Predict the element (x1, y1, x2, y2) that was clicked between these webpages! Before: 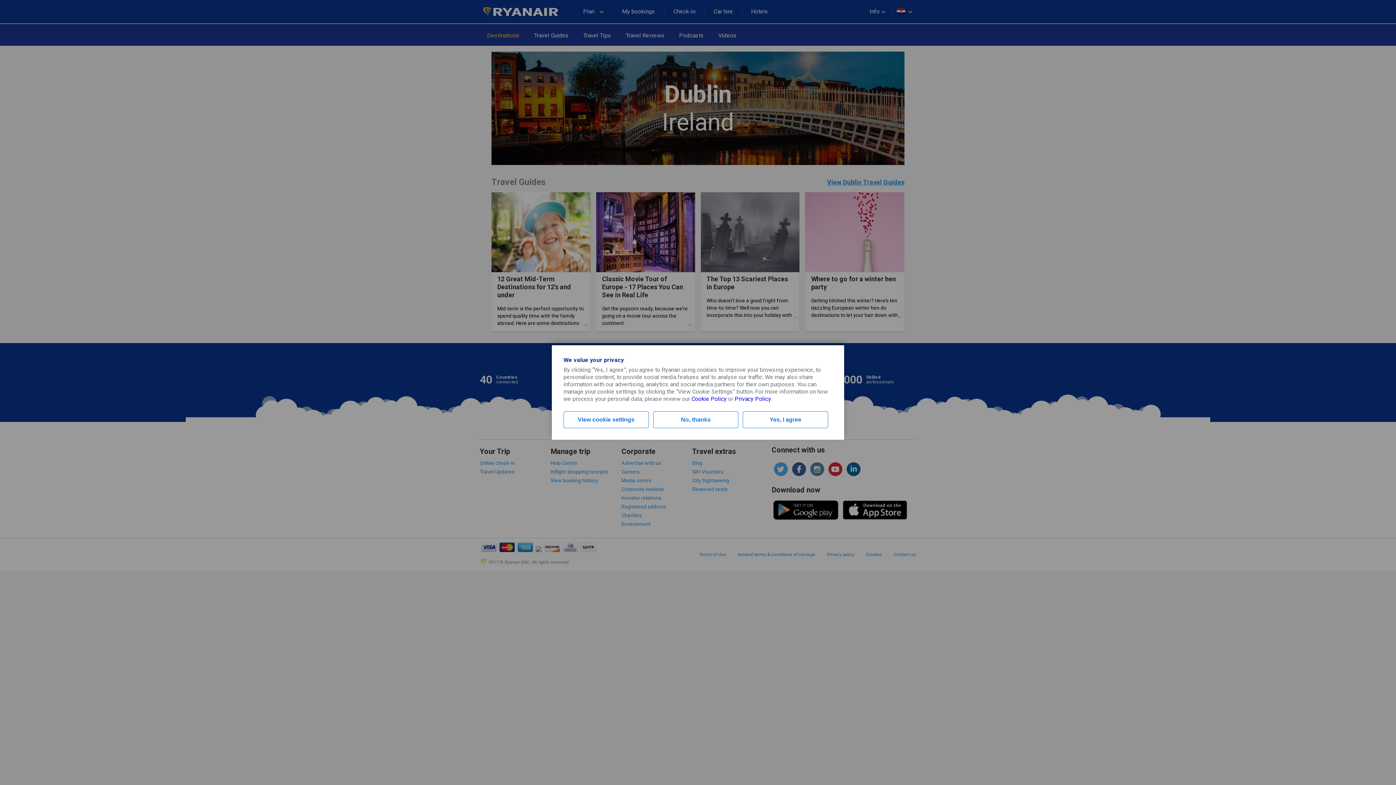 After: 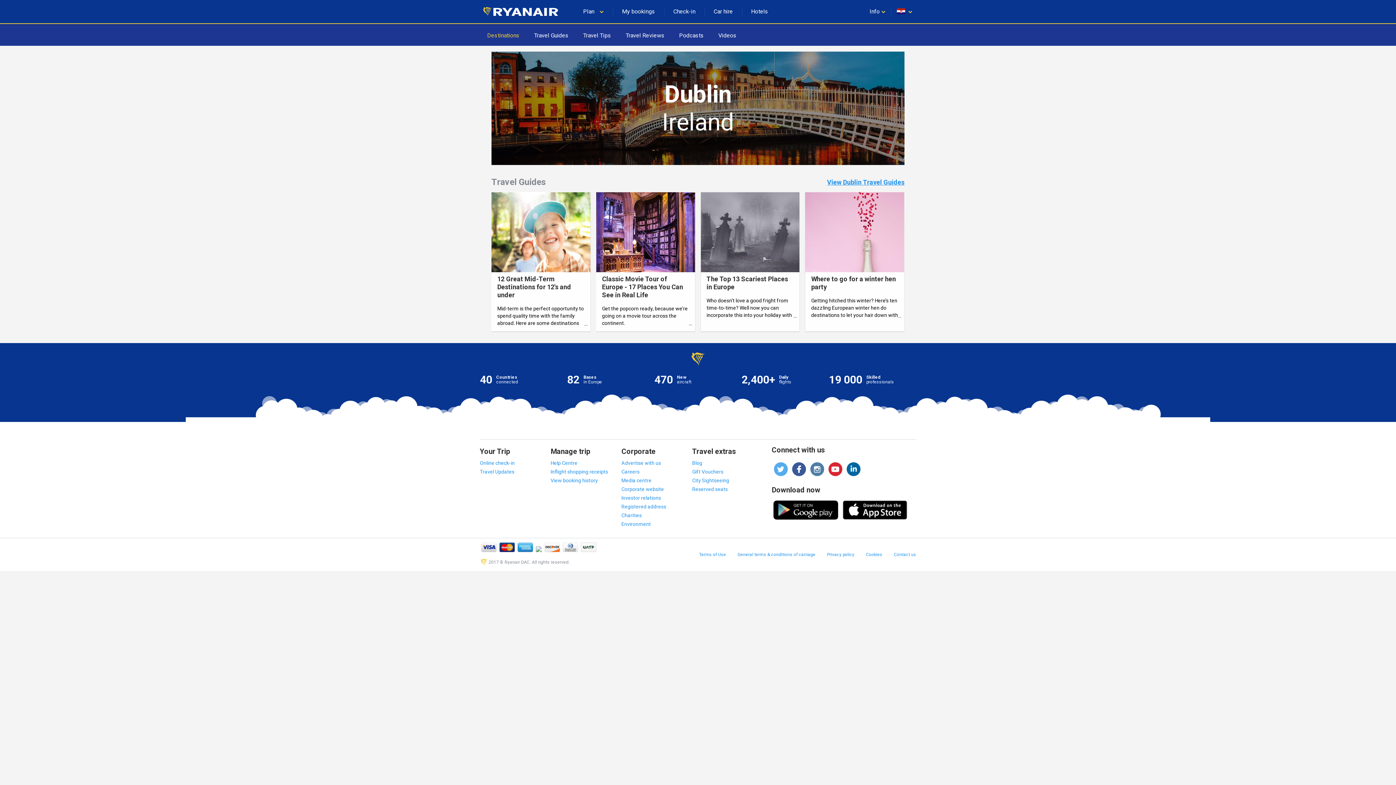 Action: label: No, thanks bbox: (653, 411, 738, 428)